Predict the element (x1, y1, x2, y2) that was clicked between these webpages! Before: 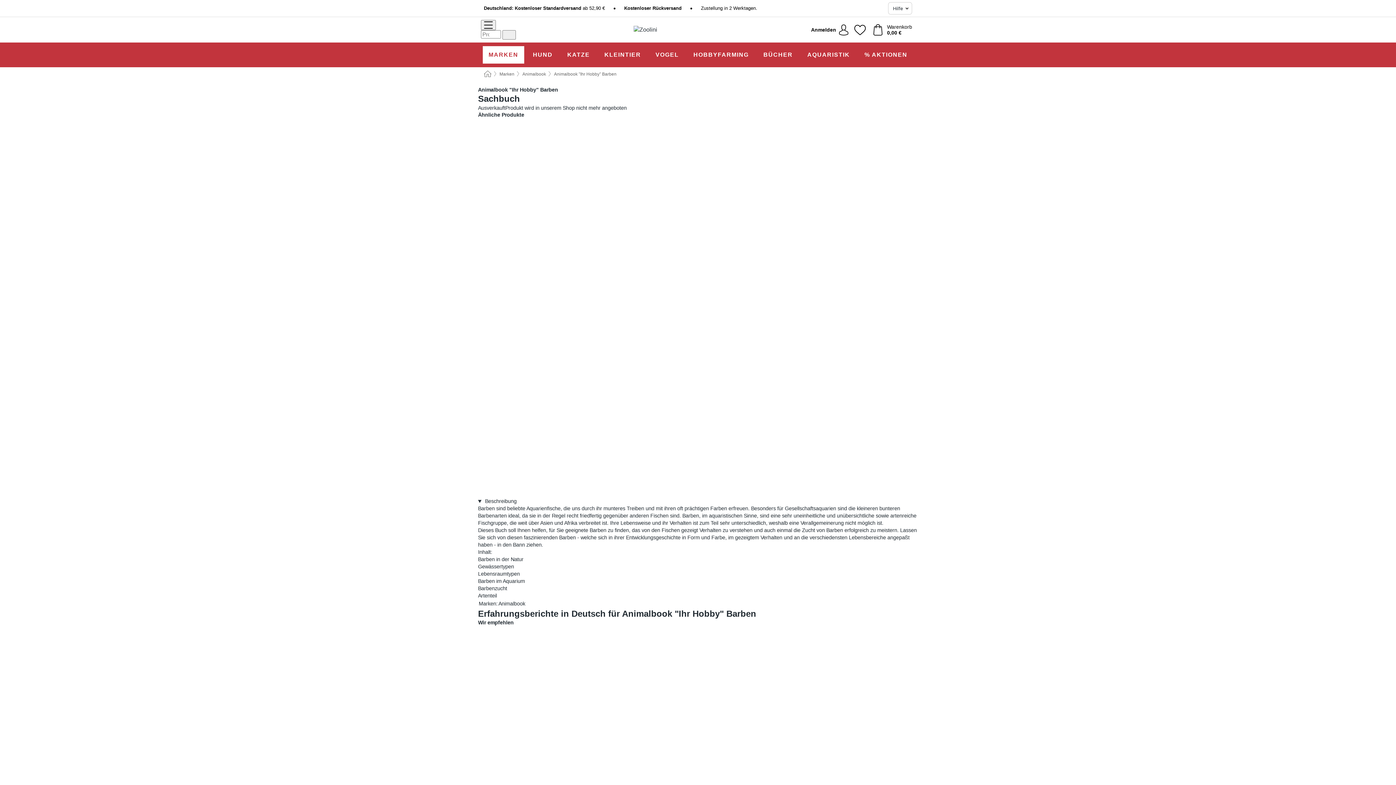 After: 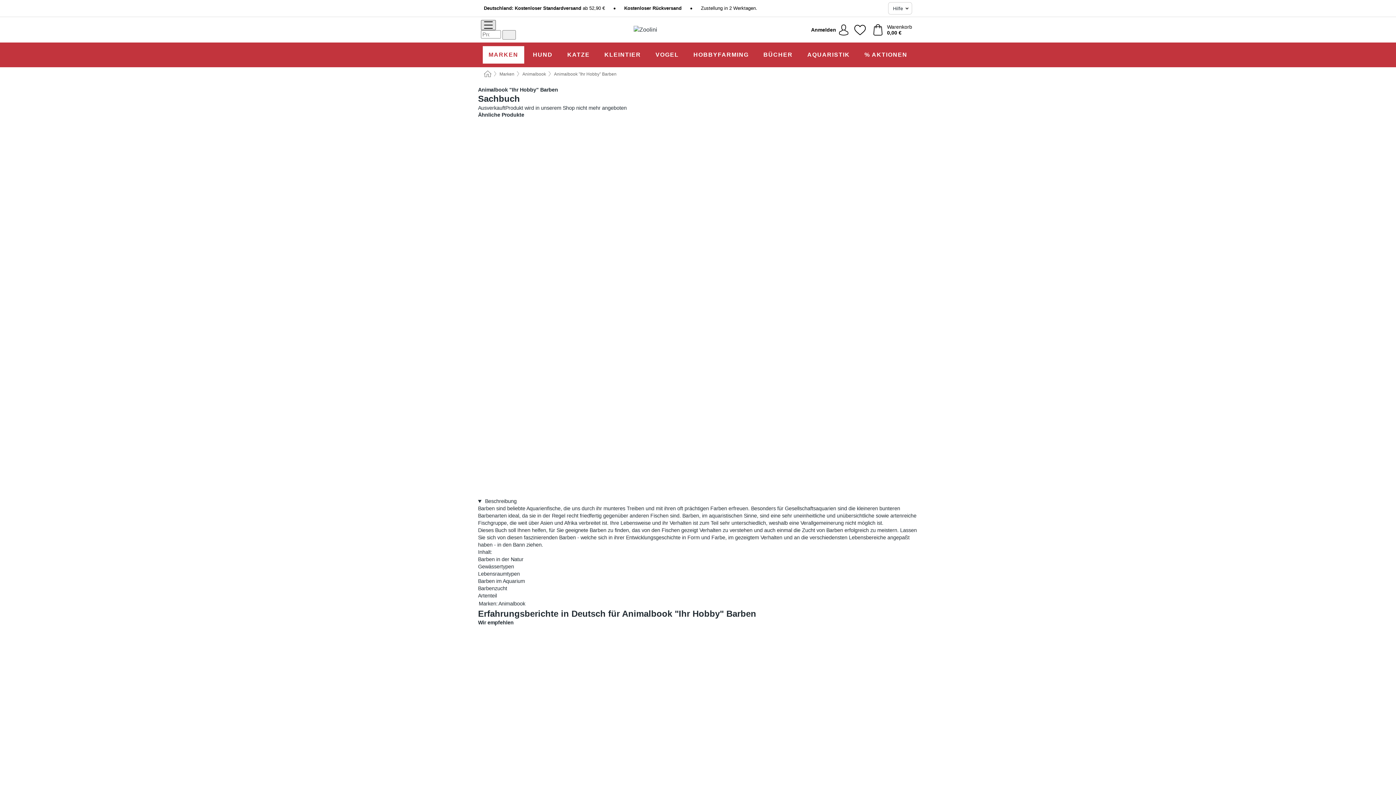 Action: bbox: (481, 20, 496, 30) label: Menü öffnen